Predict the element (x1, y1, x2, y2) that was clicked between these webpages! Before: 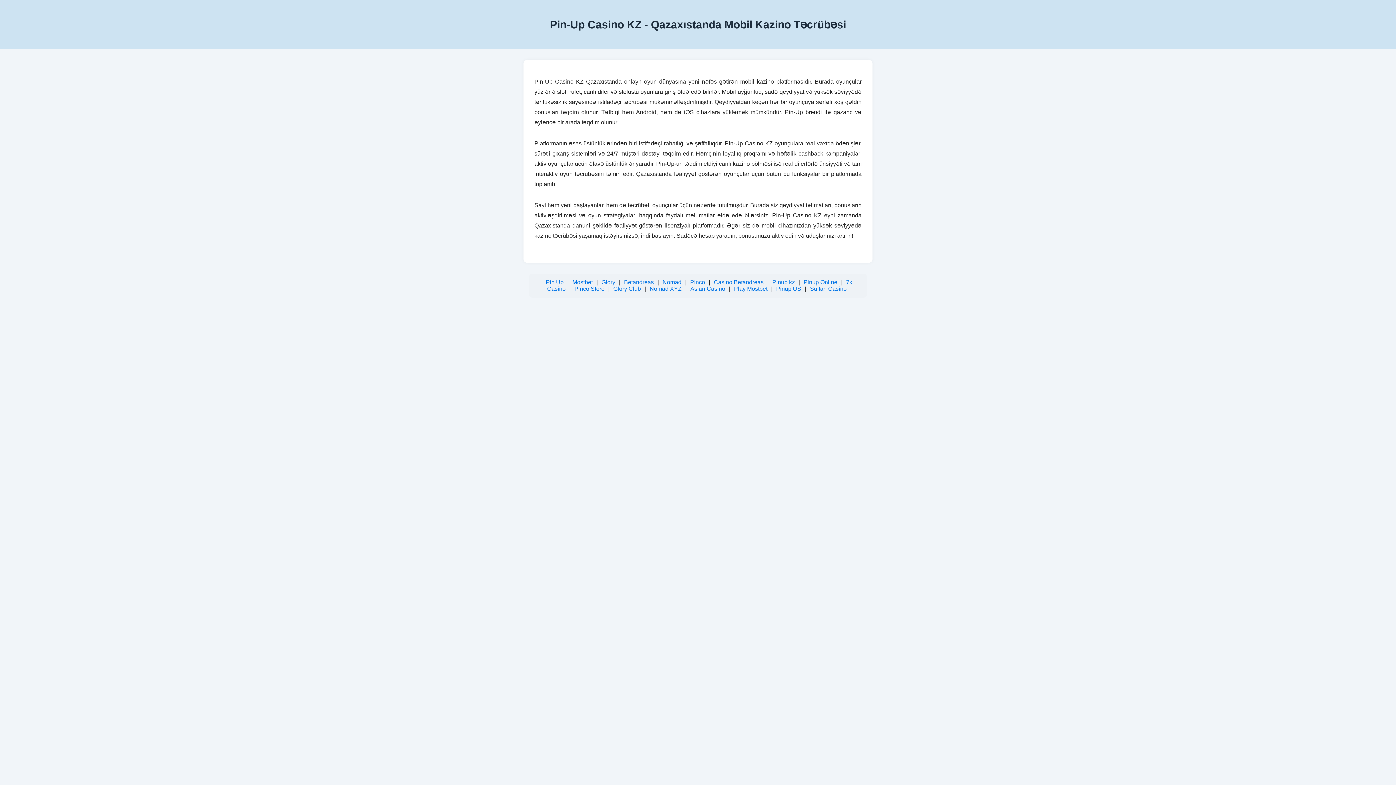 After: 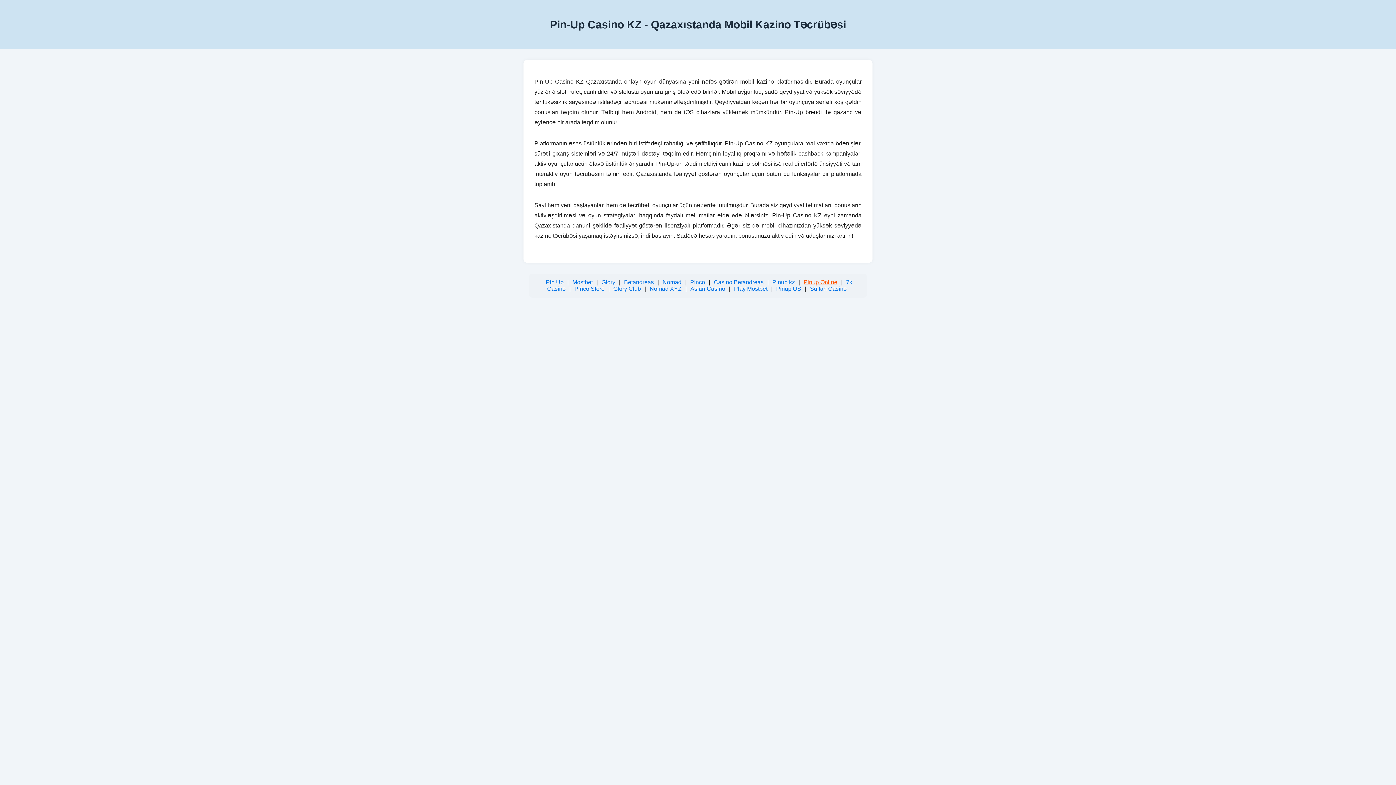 Action: bbox: (803, 279, 837, 285) label: Pinup Online